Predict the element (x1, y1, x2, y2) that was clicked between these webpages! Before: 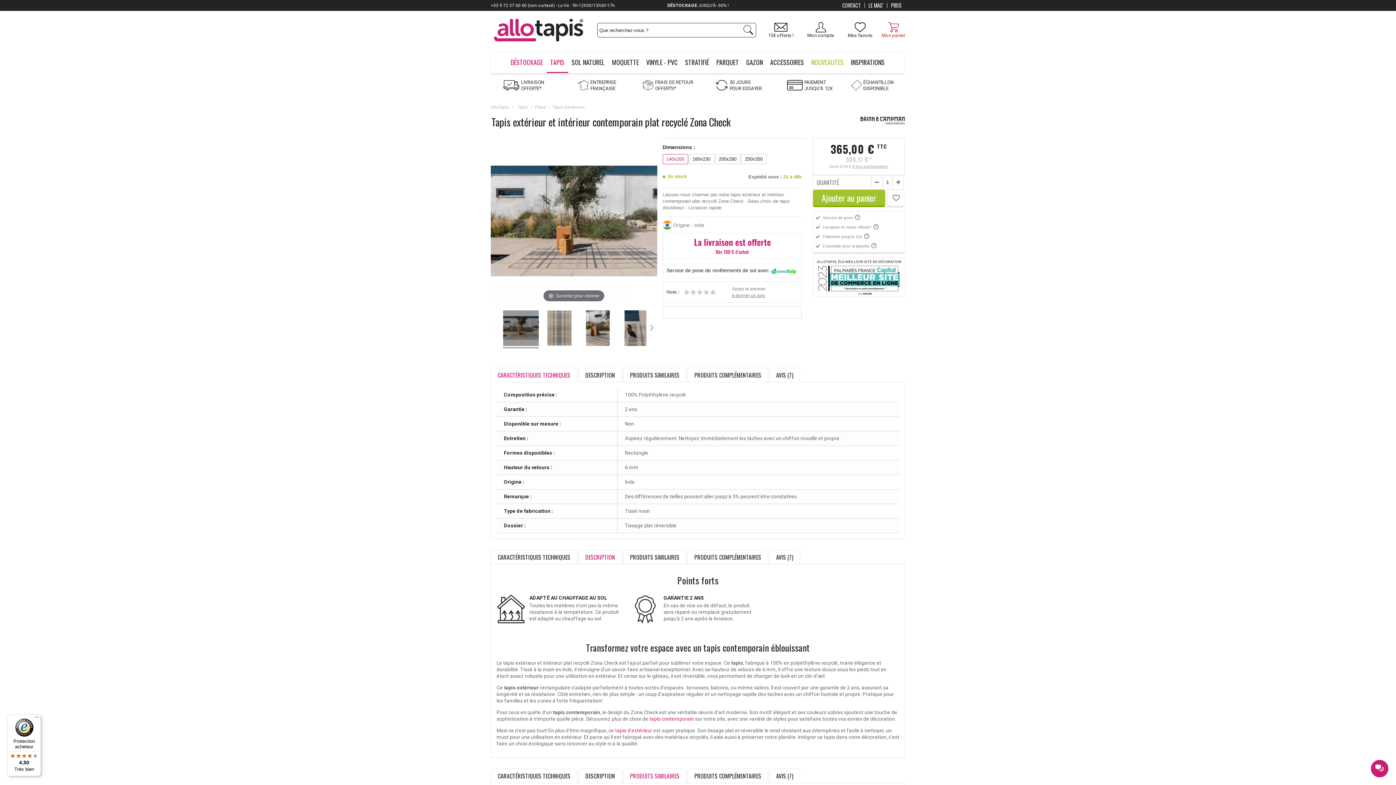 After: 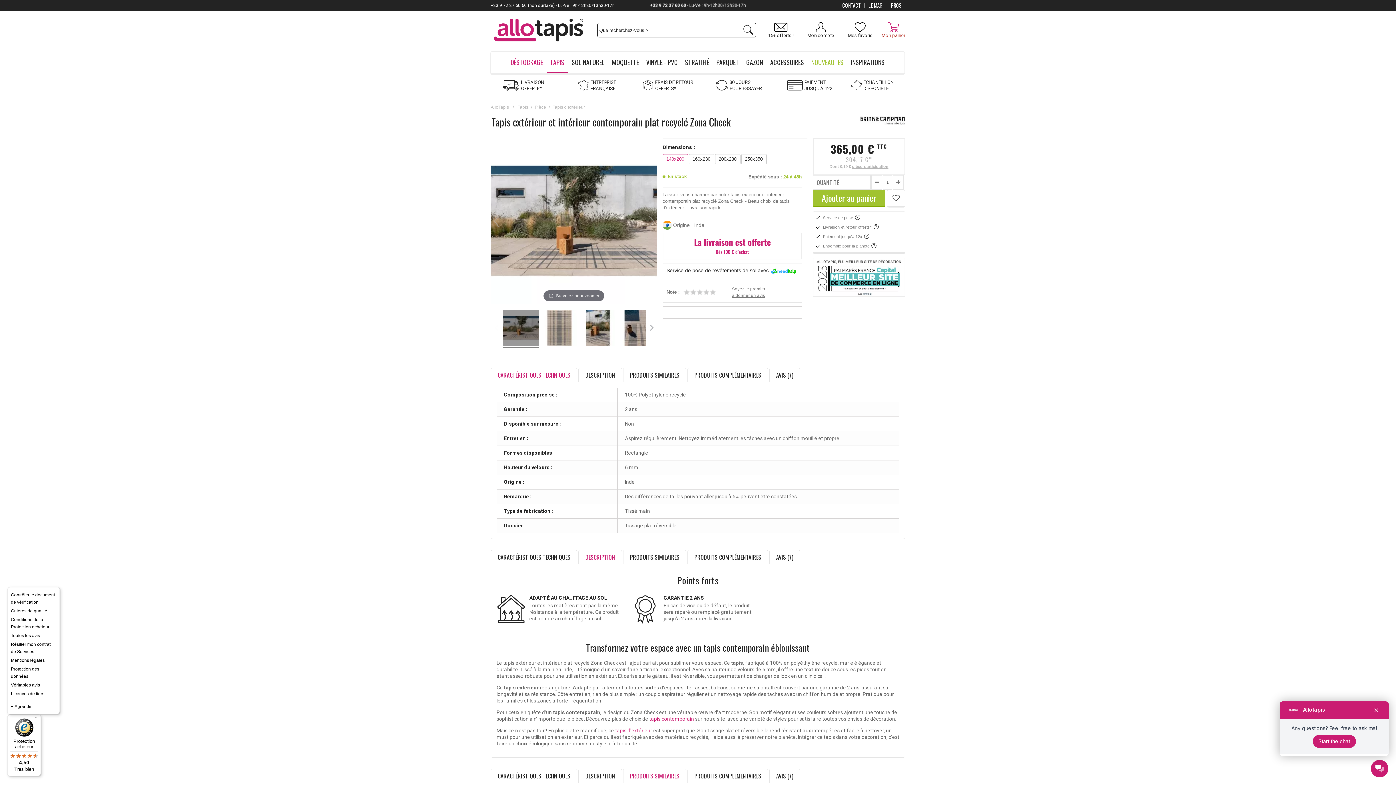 Action: label: Menu bbox: (32, 714, 41, 723)